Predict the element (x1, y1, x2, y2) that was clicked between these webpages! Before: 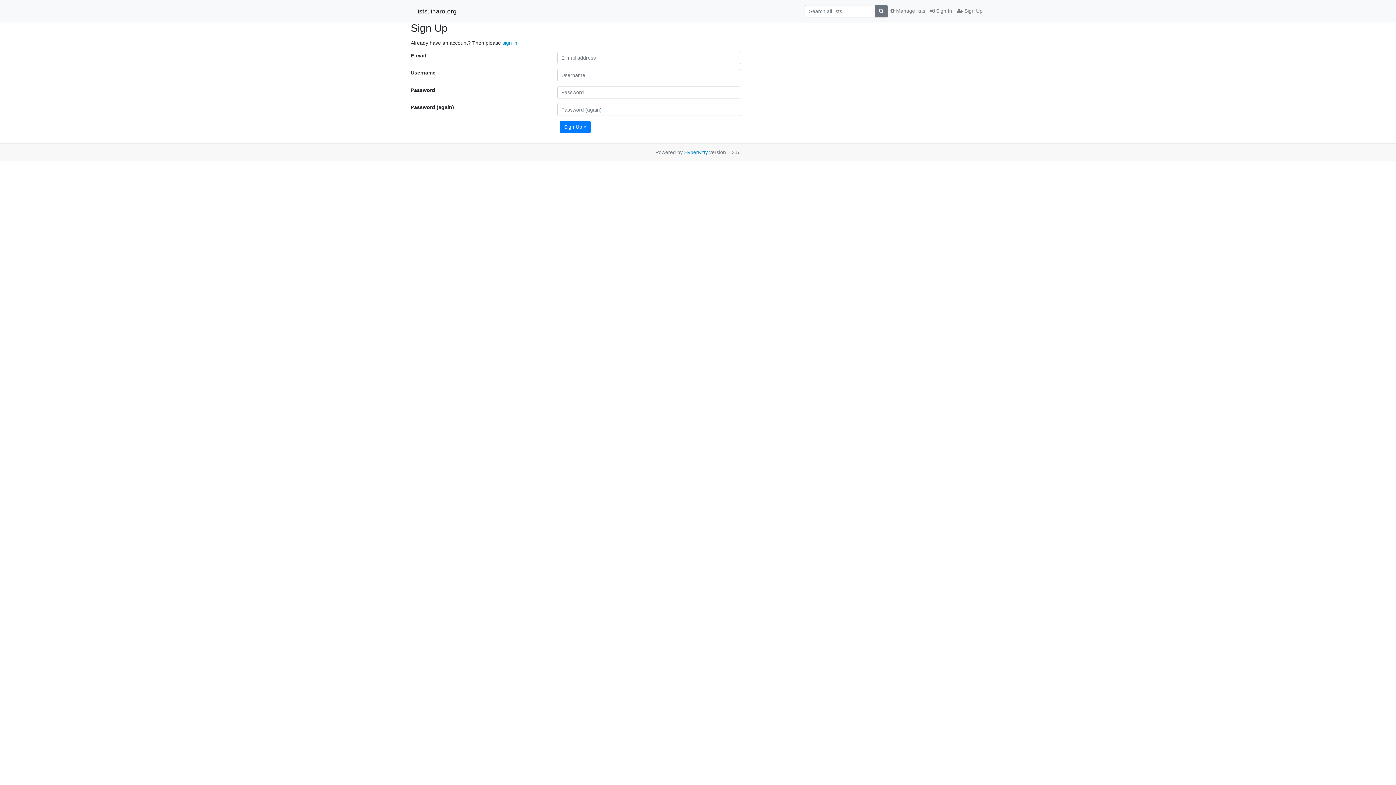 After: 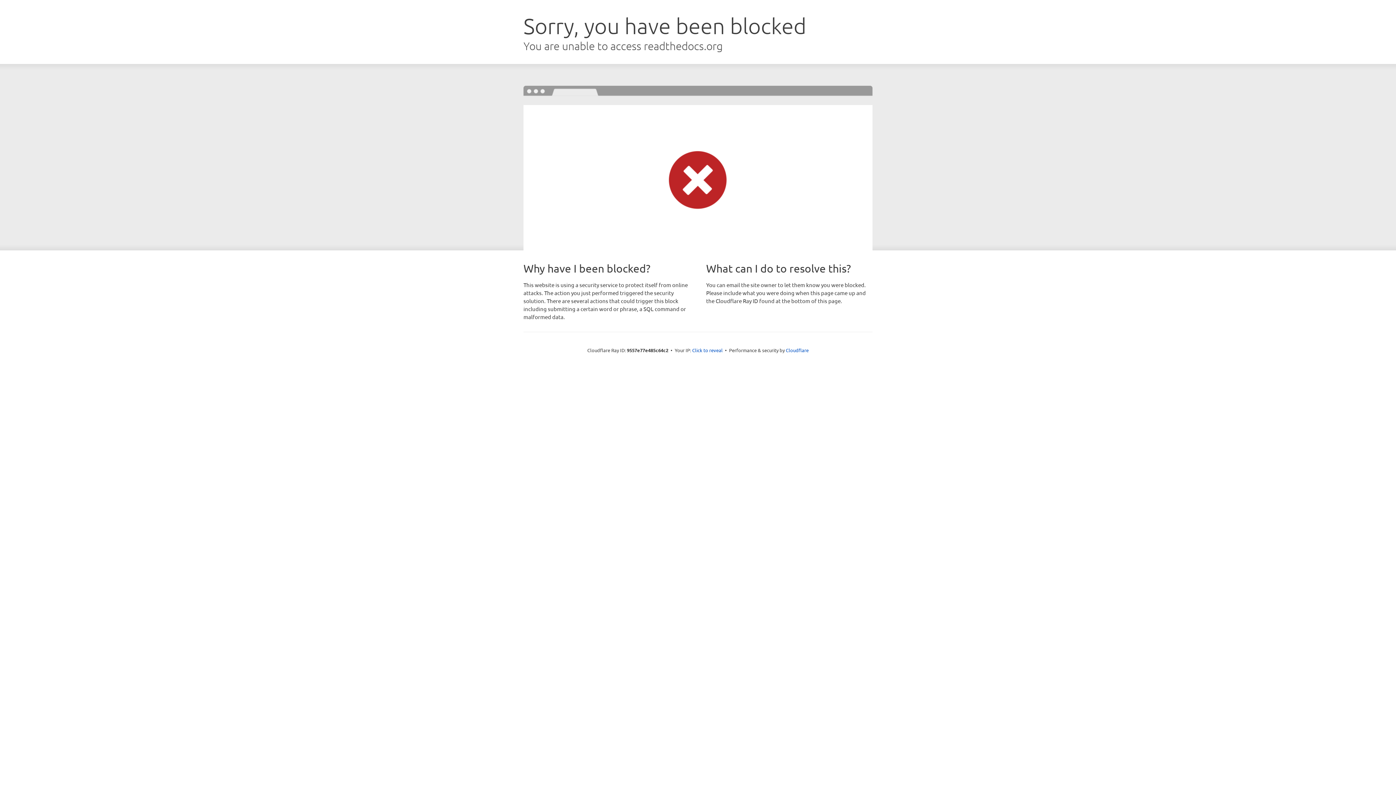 Action: label: HyperKitty bbox: (684, 149, 708, 155)